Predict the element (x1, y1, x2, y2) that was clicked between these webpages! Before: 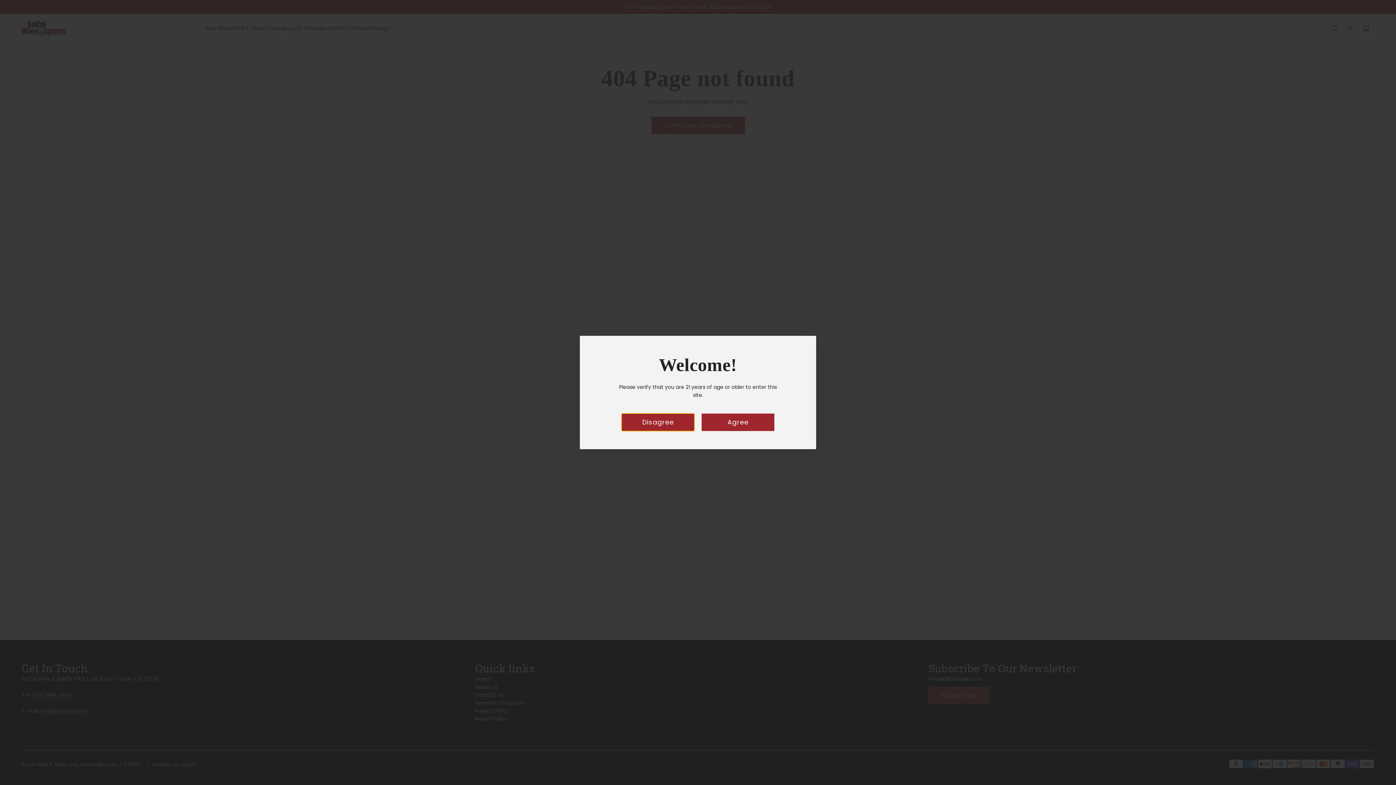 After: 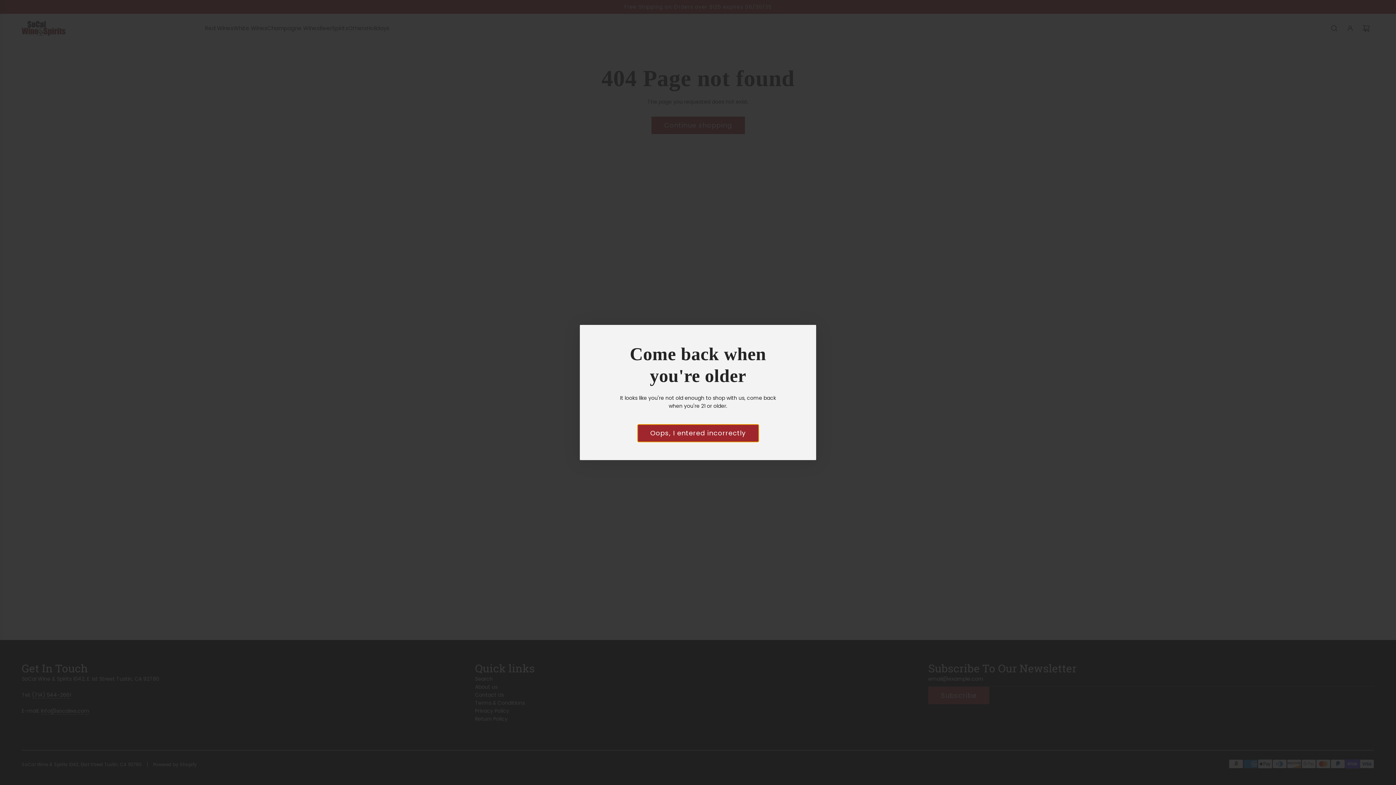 Action: label: Disagree bbox: (621, 413, 694, 431)